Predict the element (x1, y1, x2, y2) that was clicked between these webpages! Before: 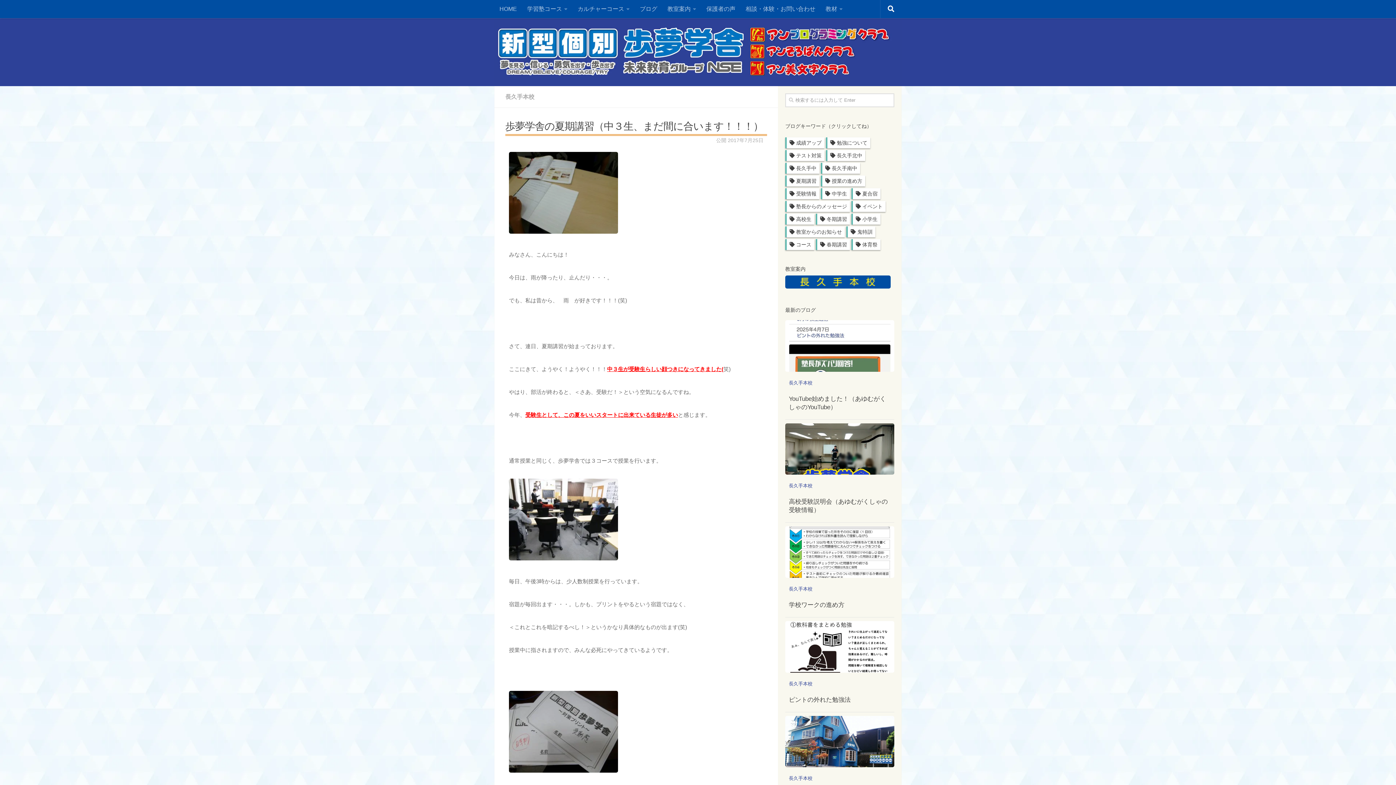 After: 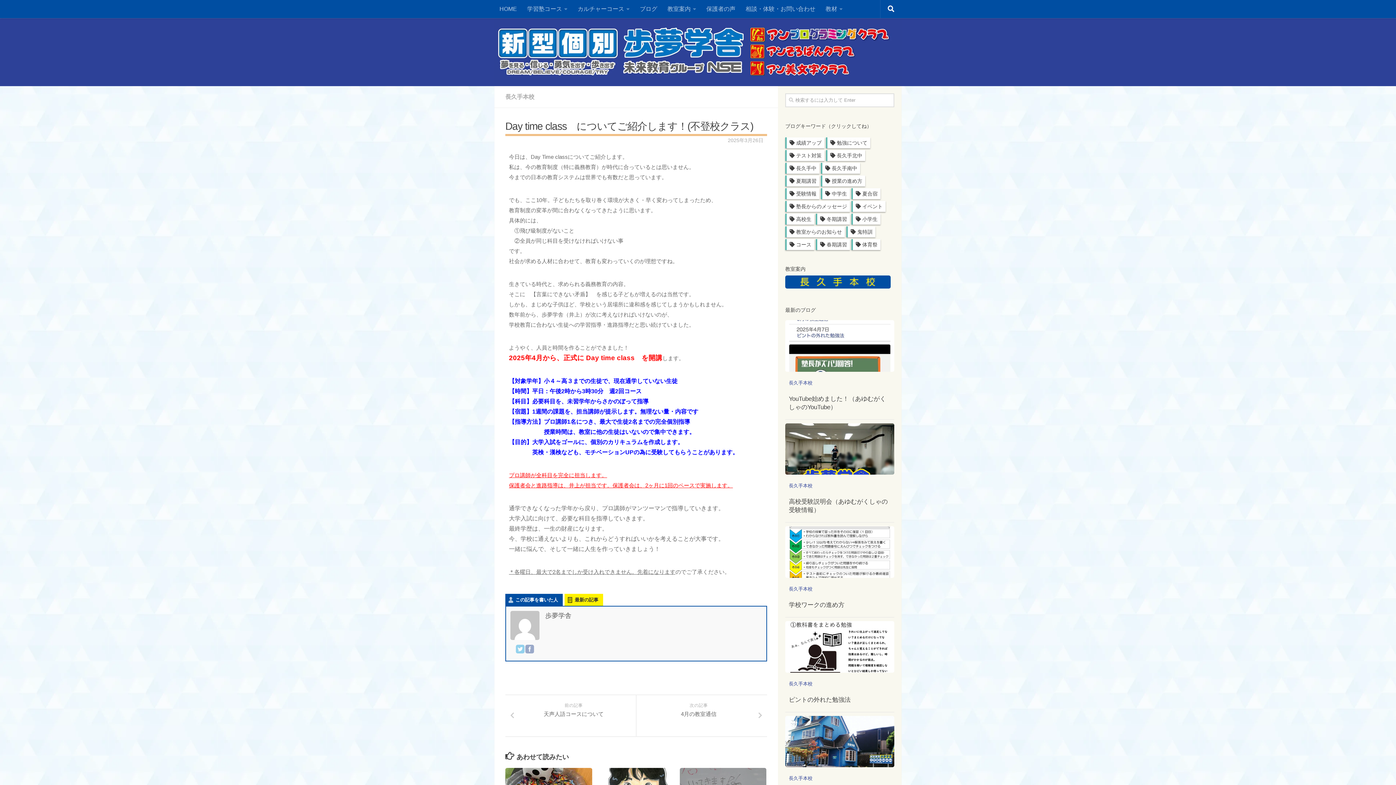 Action: bbox: (785, 716, 894, 767)